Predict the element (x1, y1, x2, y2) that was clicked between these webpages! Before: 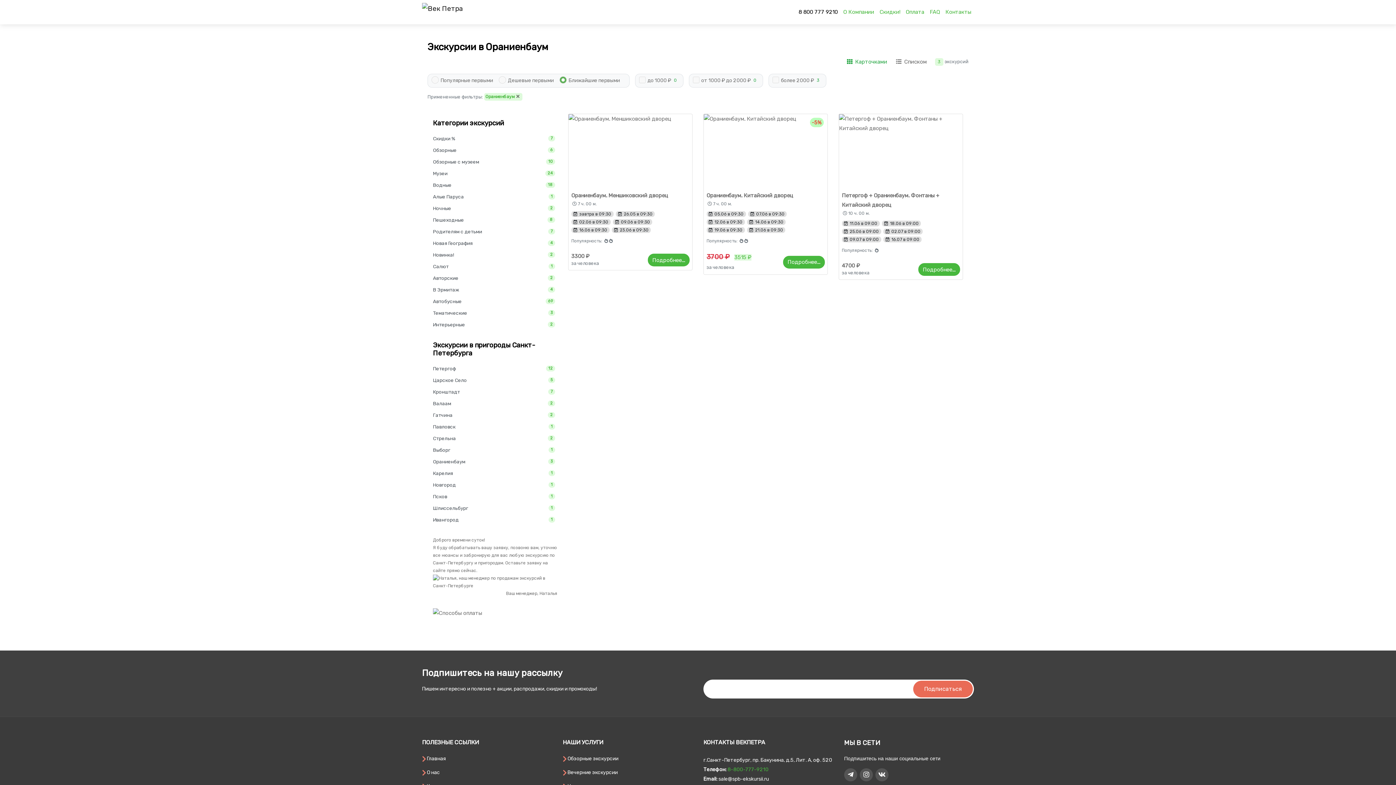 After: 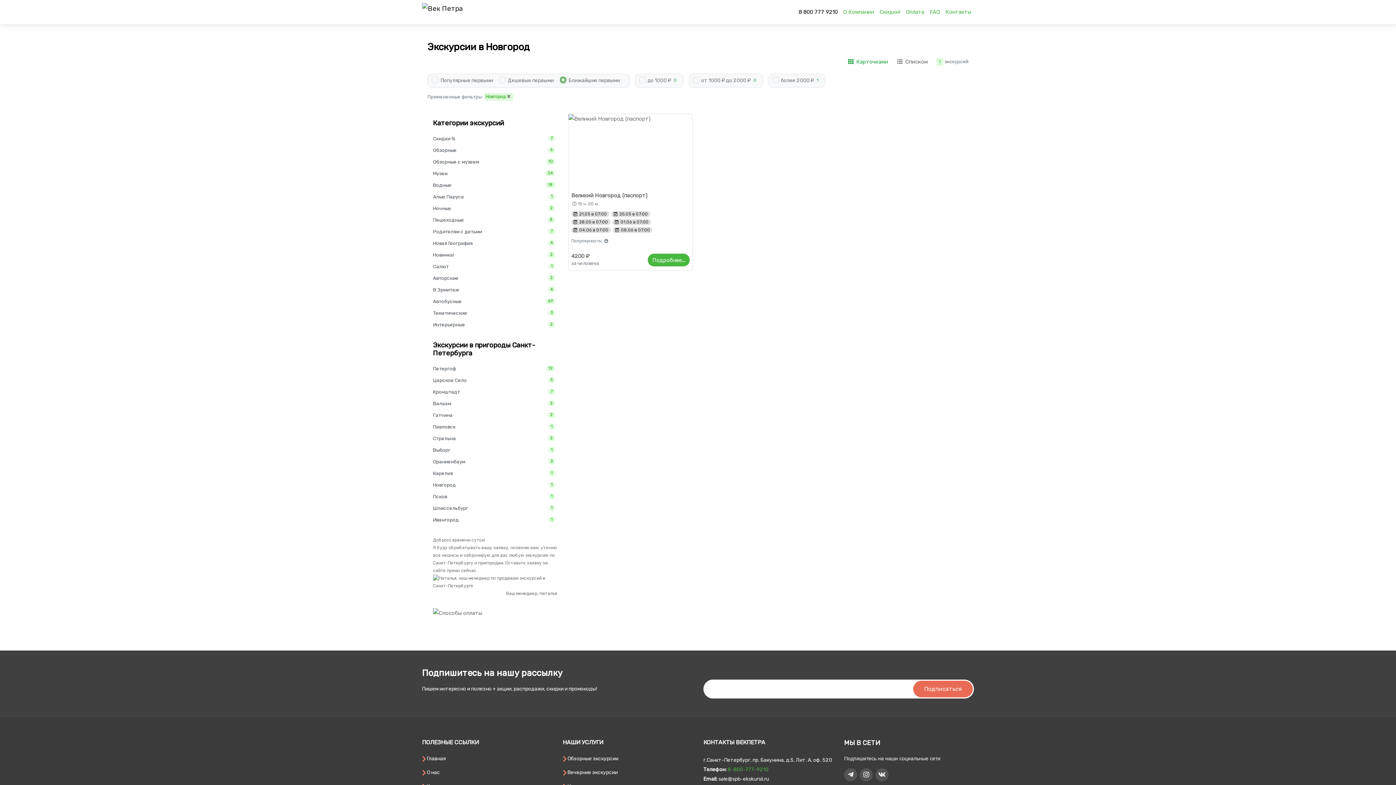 Action: label: Новгород
1 bbox: (433, 479, 557, 490)